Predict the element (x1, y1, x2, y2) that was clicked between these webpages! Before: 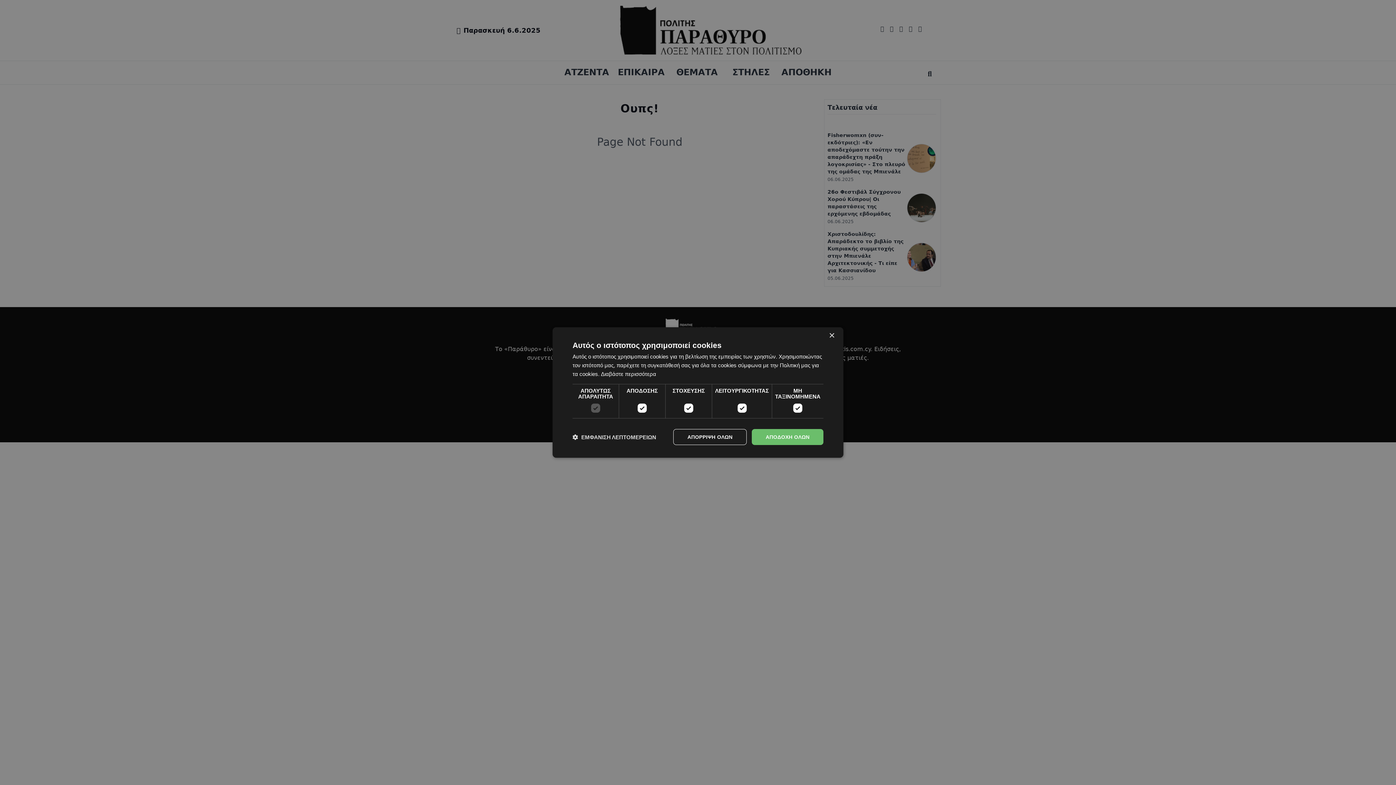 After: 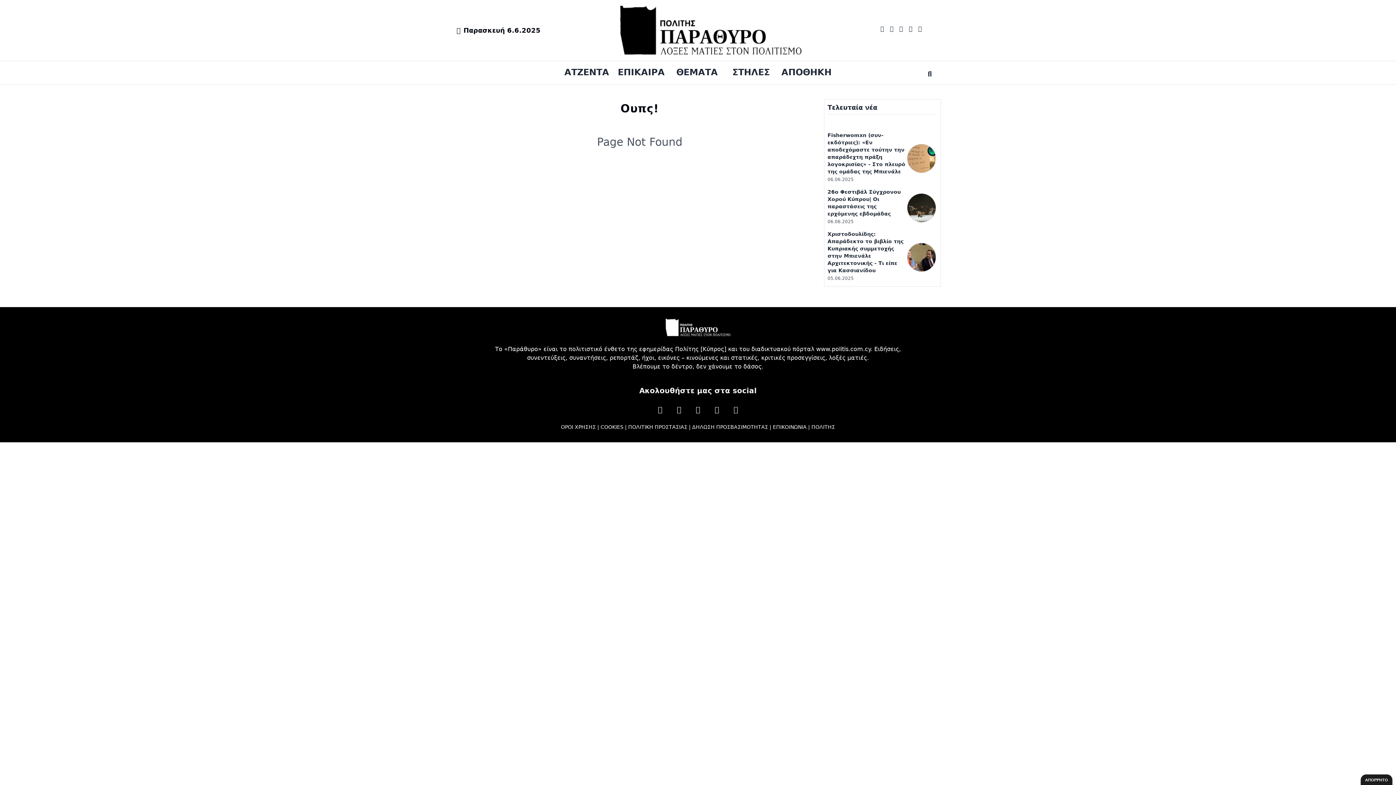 Action: label: ΑΠΟΔΟΧΗ ΟΛΩΝ bbox: (752, 429, 823, 445)